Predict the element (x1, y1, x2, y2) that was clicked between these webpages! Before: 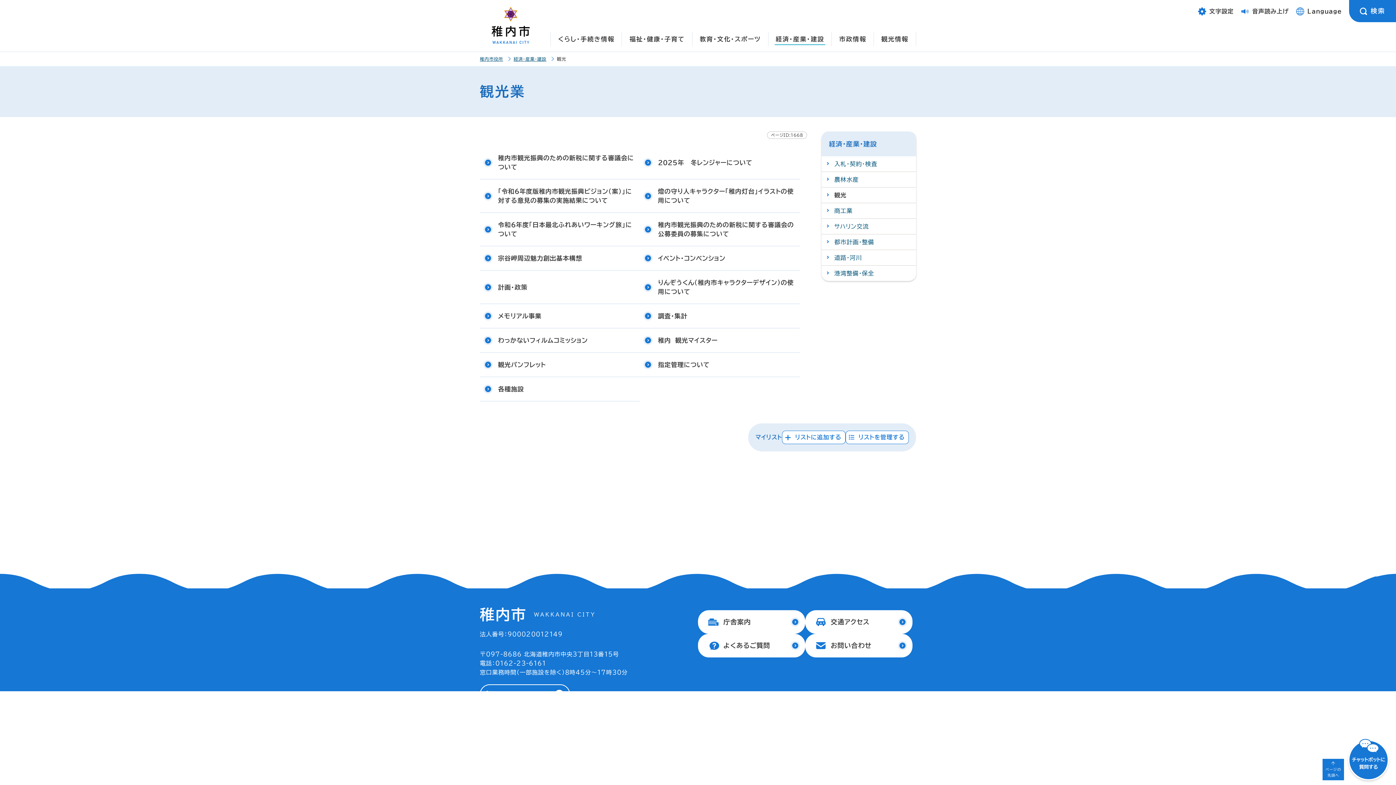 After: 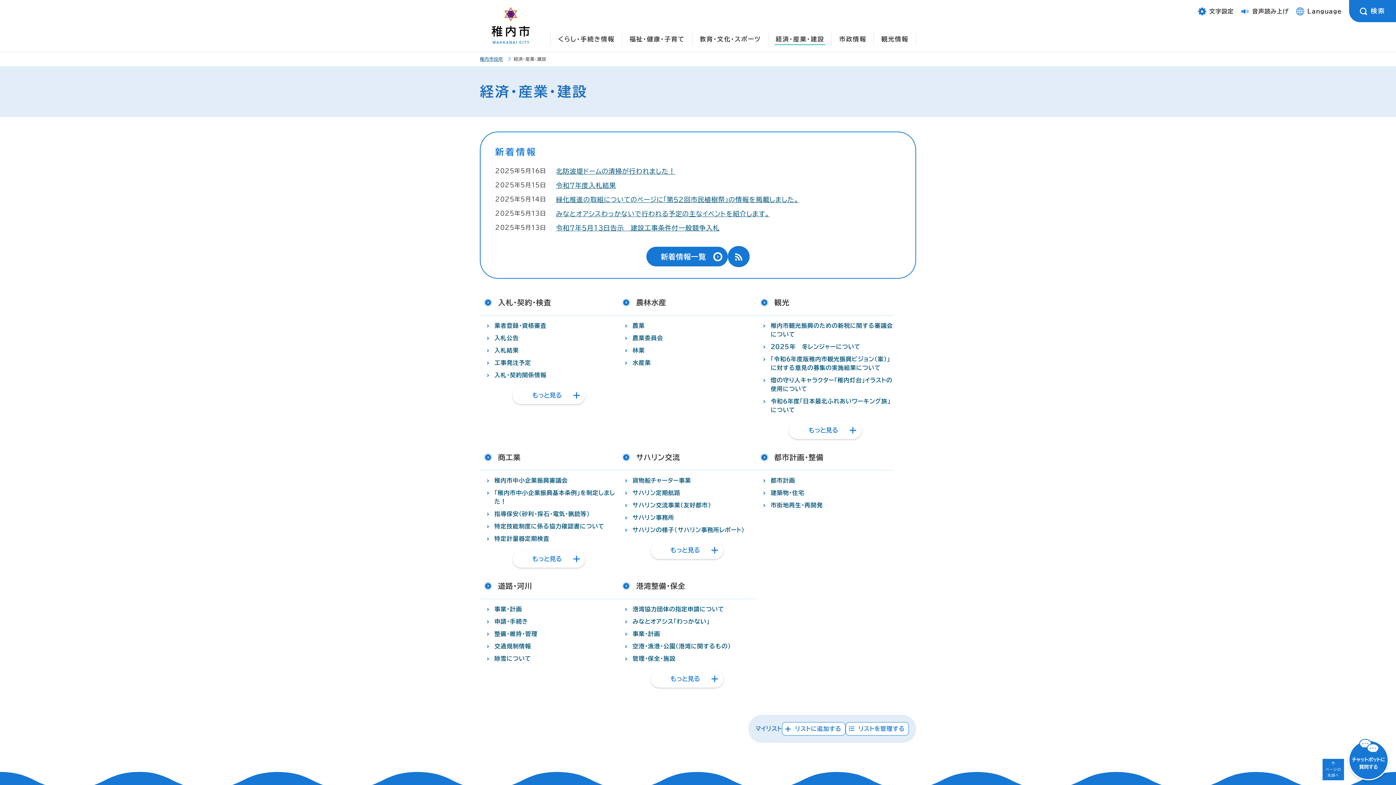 Action: bbox: (768, 32, 831, 44) label: 経済・産業・建設